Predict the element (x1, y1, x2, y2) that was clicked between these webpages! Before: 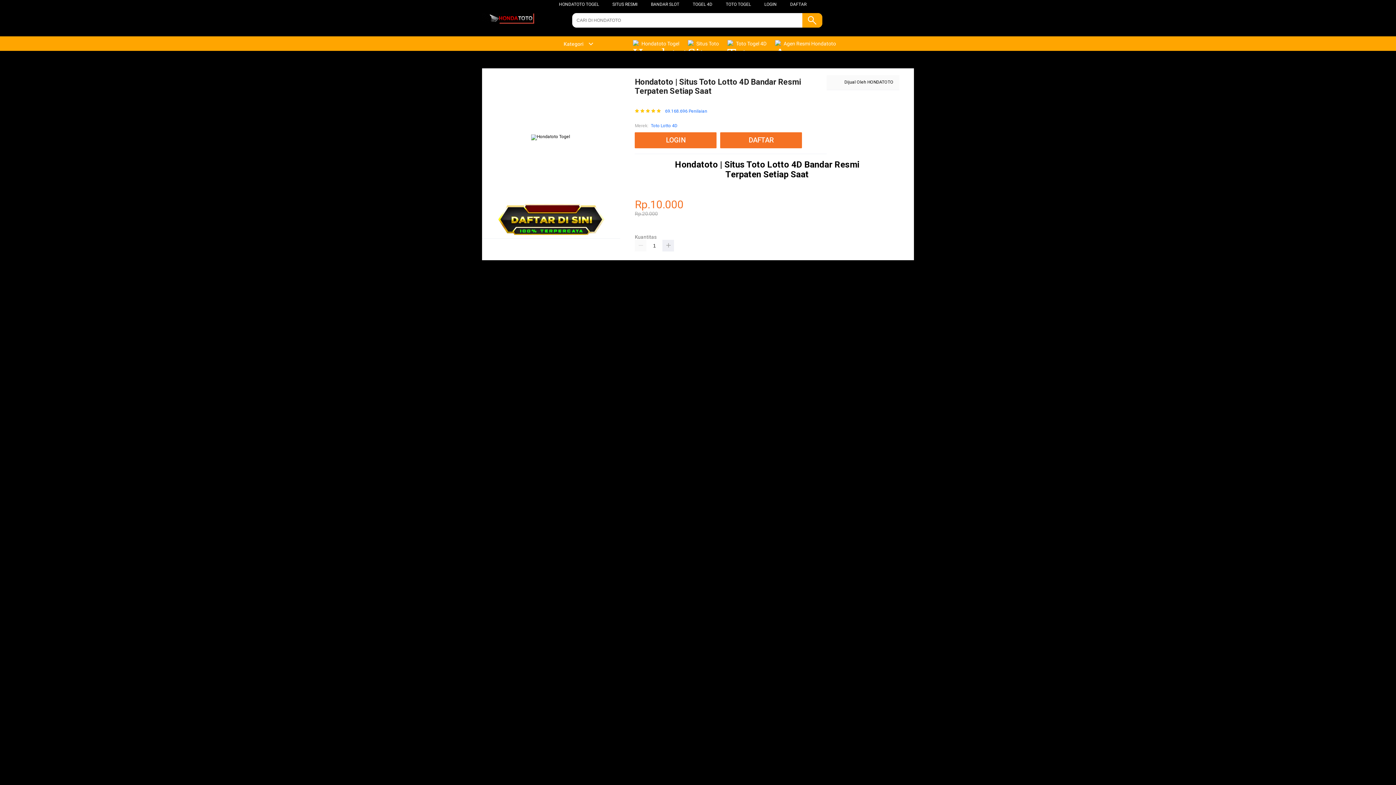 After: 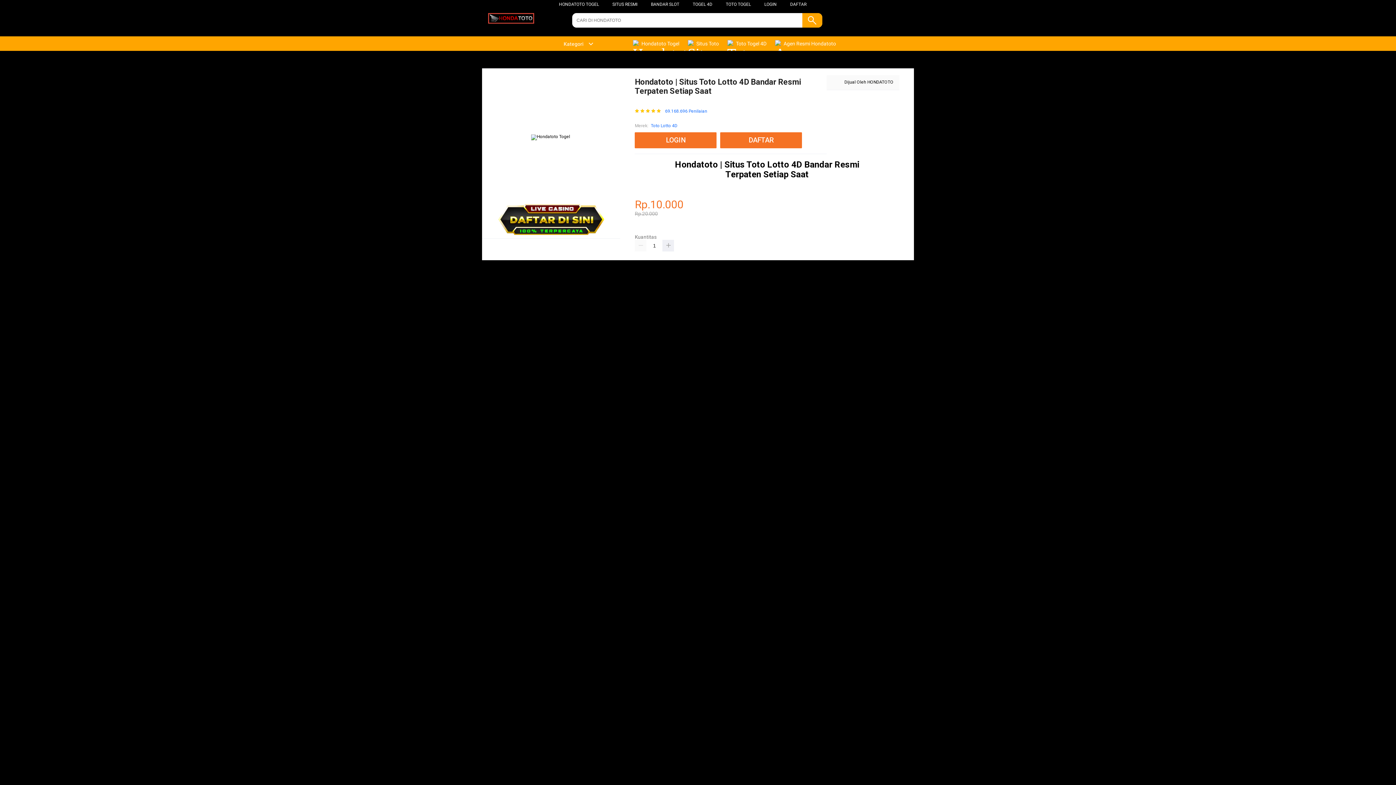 Action: label: BANDAR SLOT bbox: (651, 1, 679, 6)